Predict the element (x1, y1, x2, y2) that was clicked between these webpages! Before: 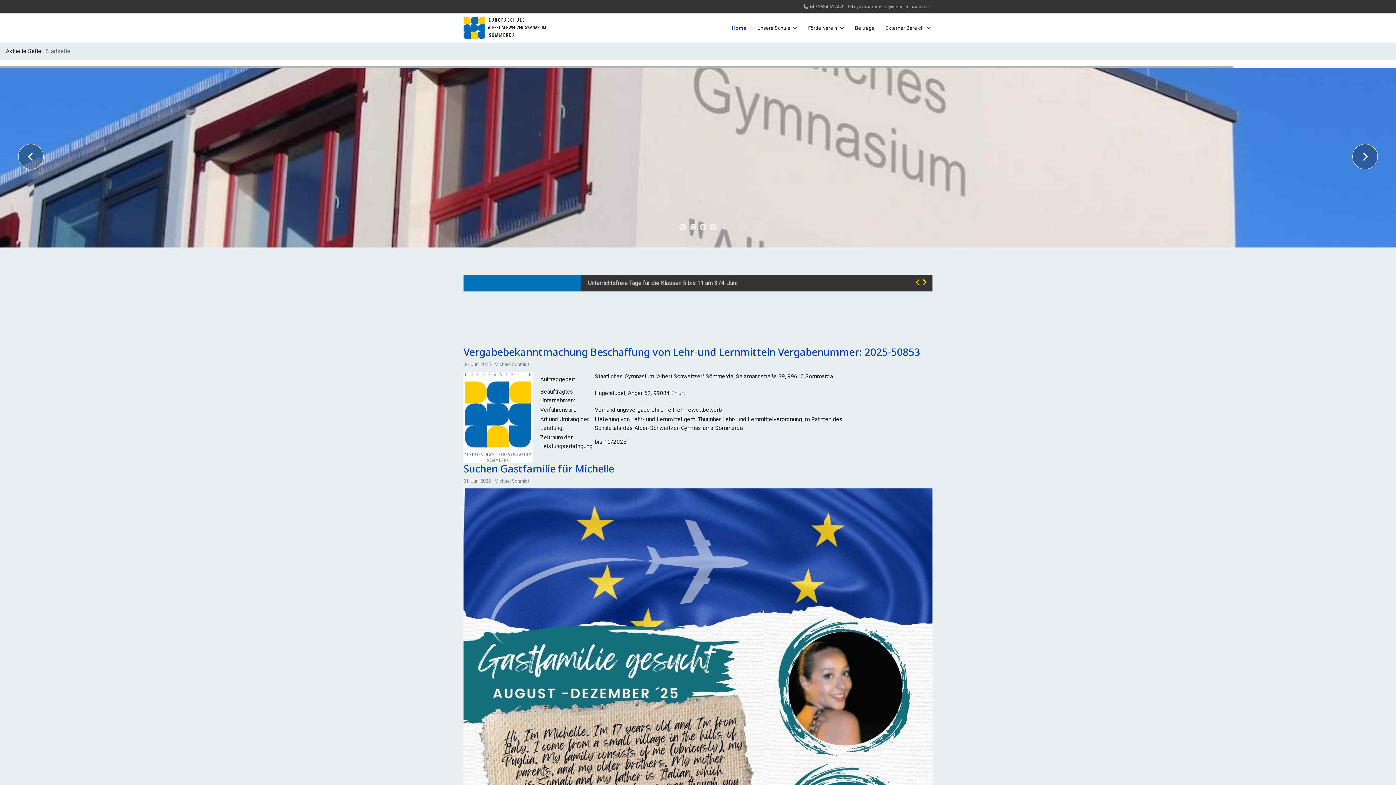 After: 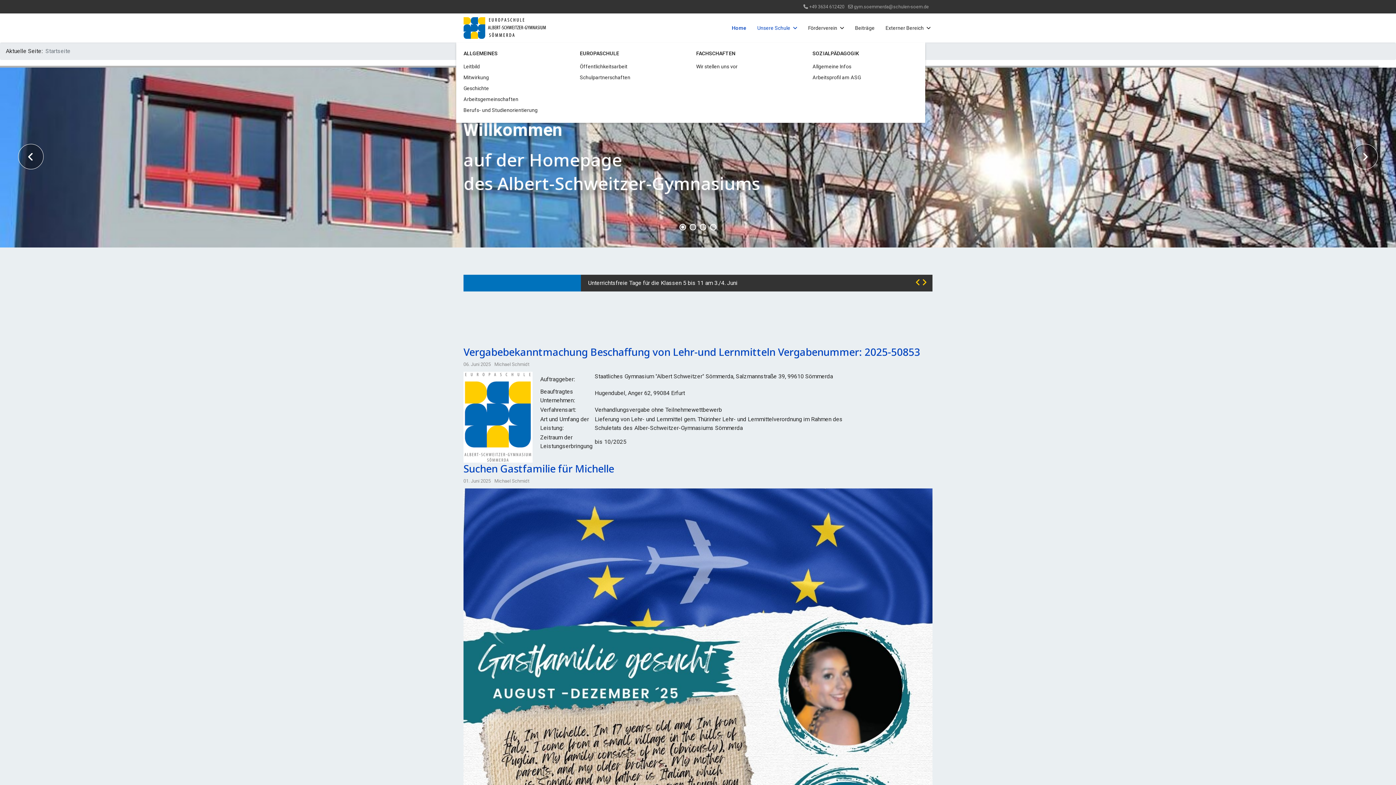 Action: label: Unsere Schule bbox: (752, 13, 802, 42)